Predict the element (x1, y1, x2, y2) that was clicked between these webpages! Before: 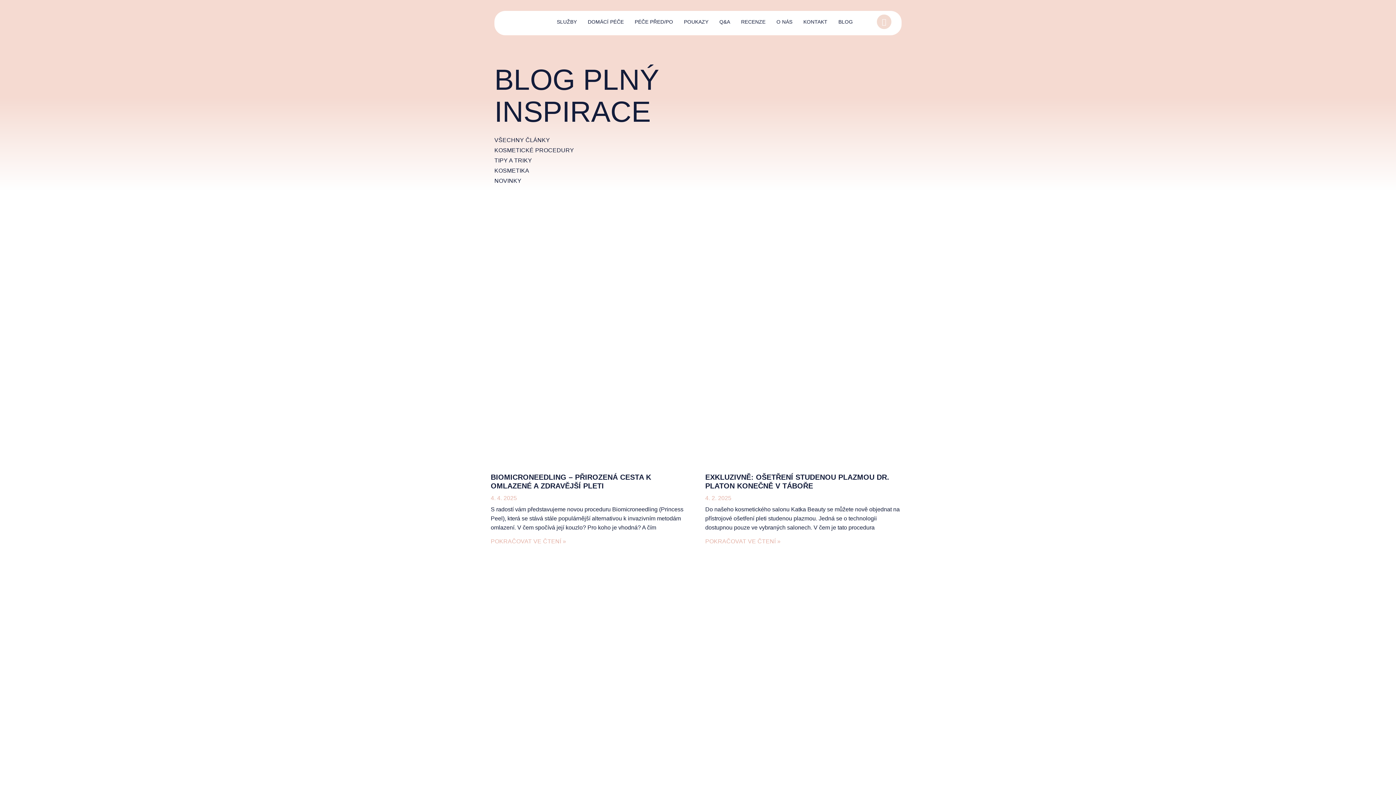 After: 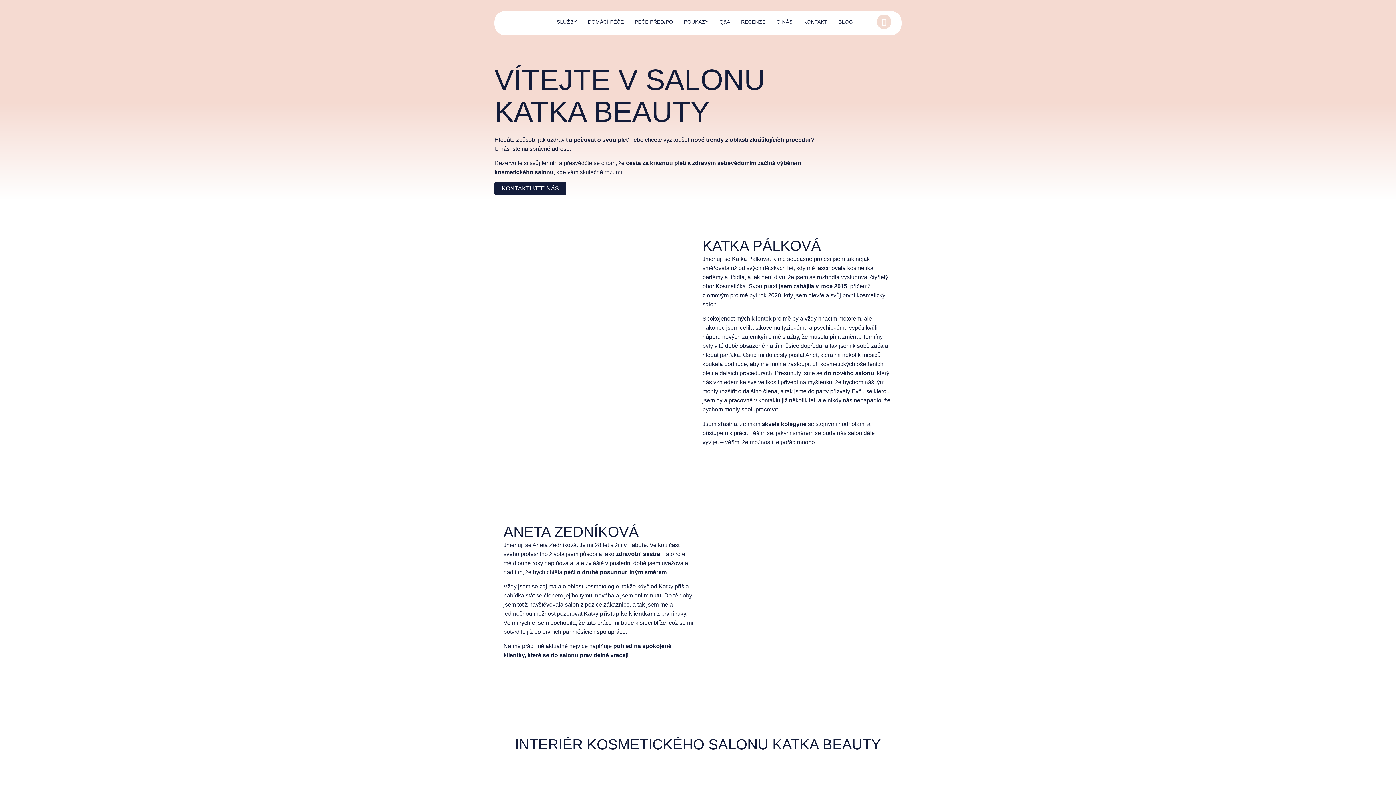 Action: label: O NÁS bbox: (769, 14, 799, 29)